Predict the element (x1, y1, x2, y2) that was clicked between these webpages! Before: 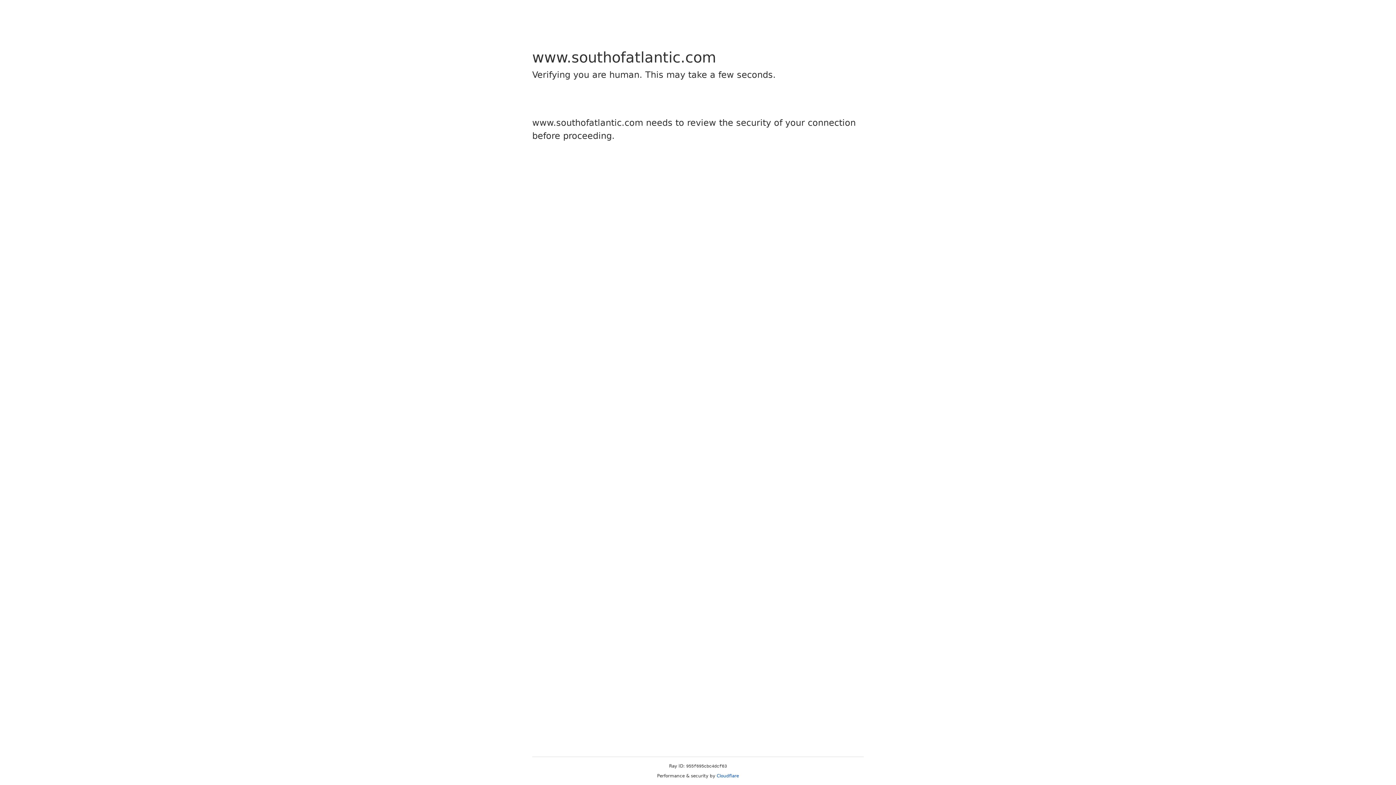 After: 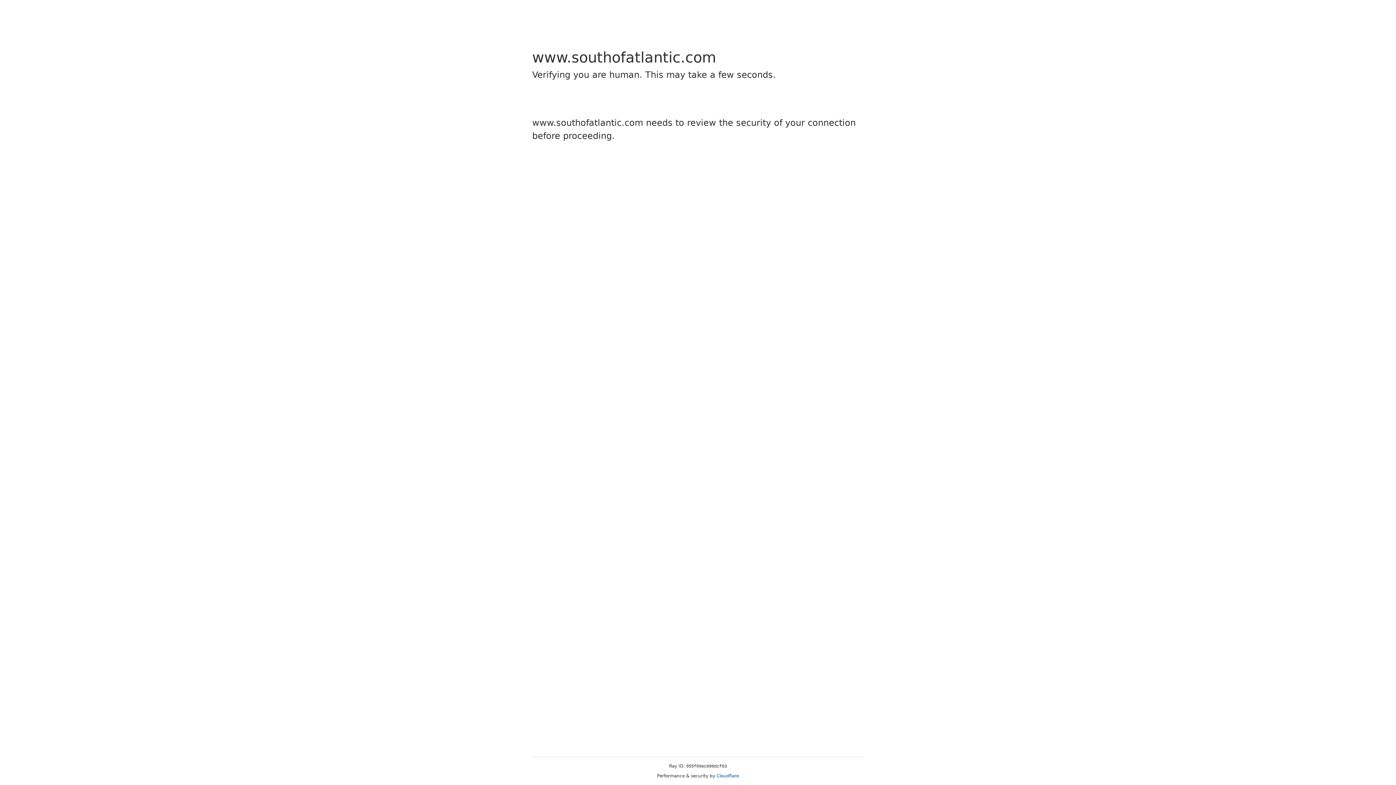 Action: label: Cloudflare bbox: (716, 773, 739, 778)